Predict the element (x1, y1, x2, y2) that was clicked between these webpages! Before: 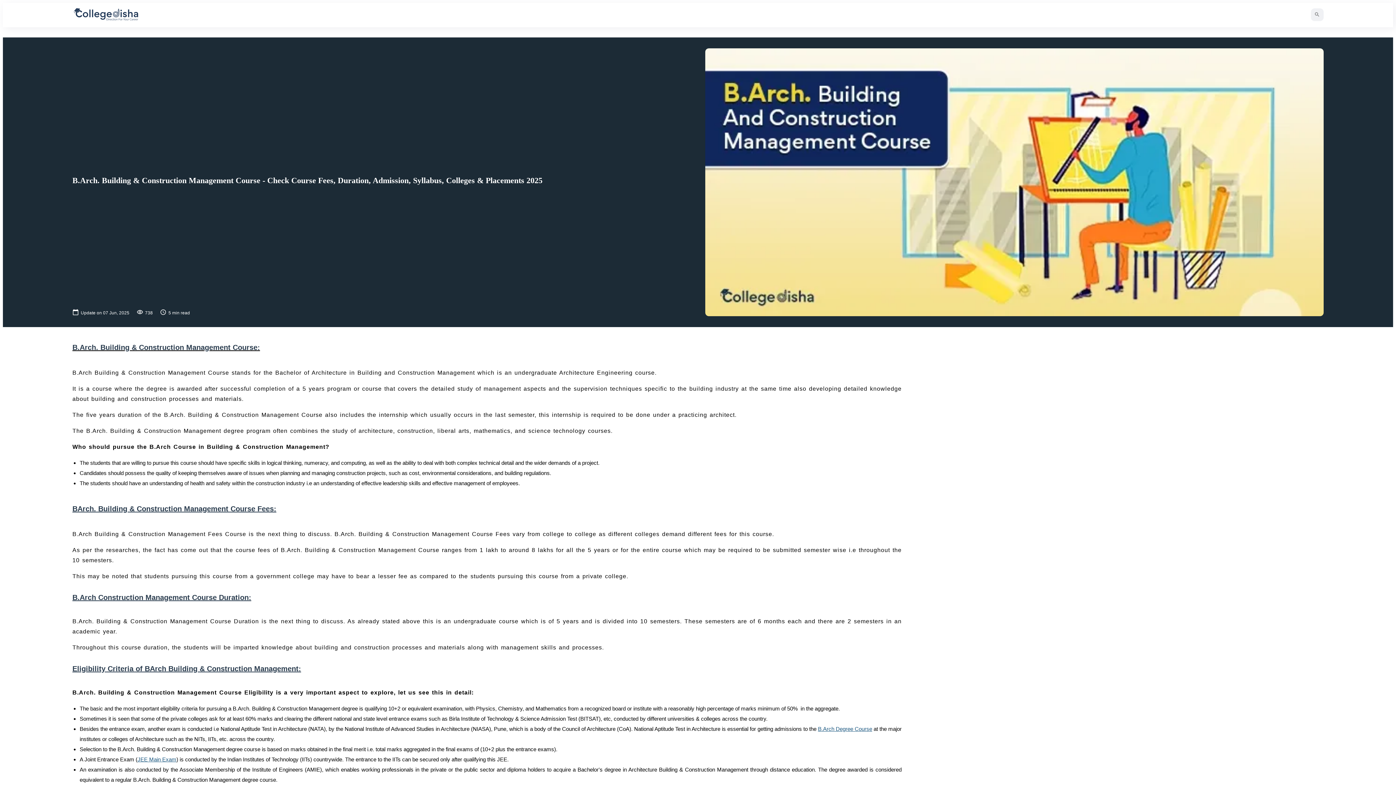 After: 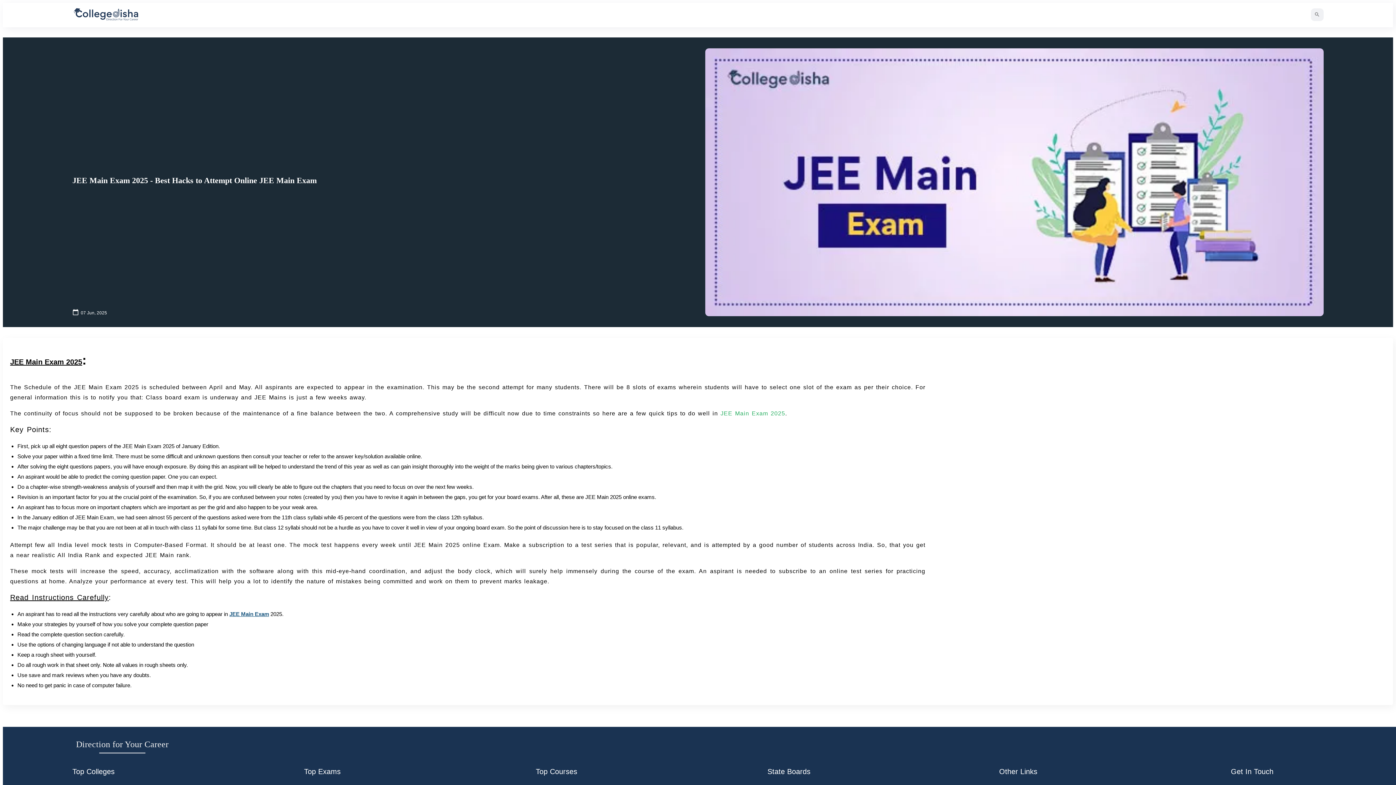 Action: label: JEE Main Exam bbox: (137, 756, 176, 762)